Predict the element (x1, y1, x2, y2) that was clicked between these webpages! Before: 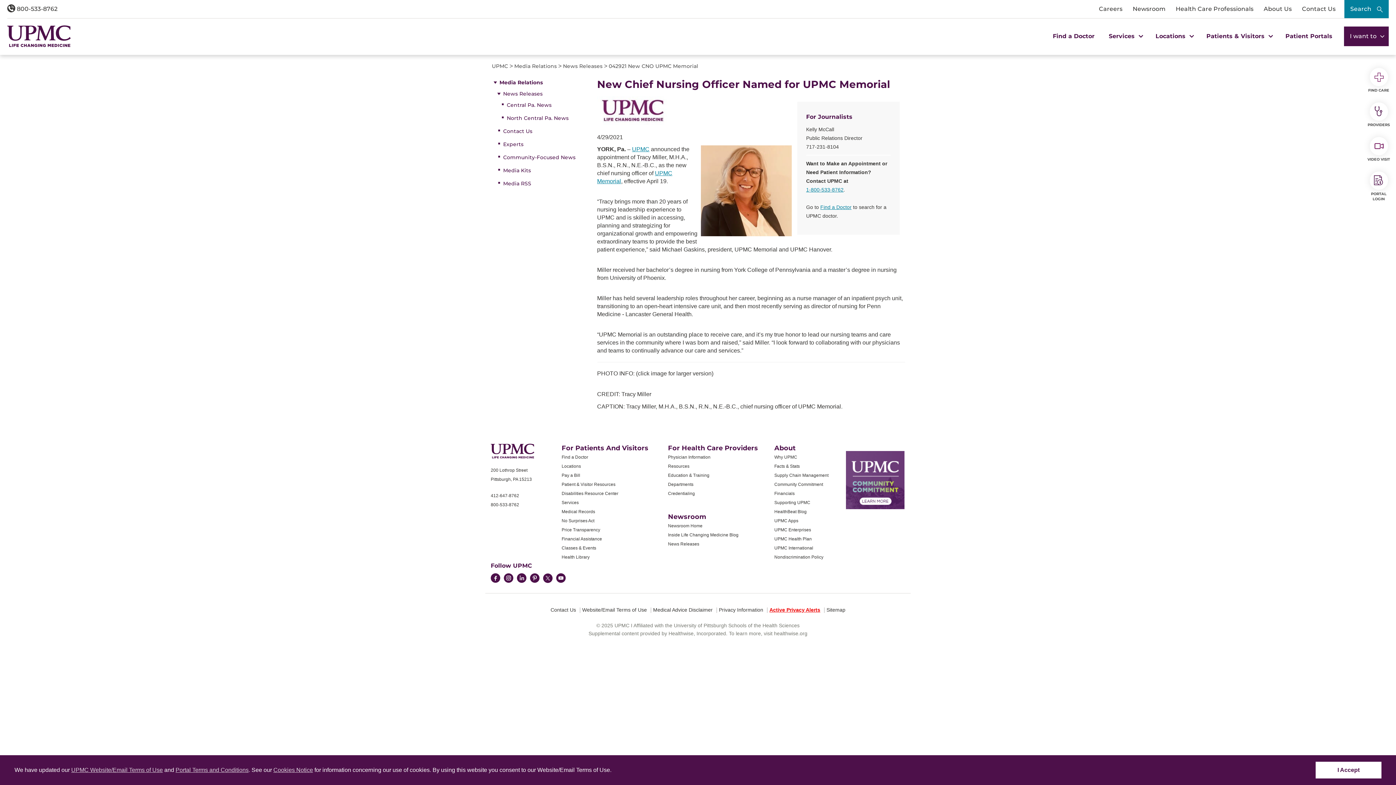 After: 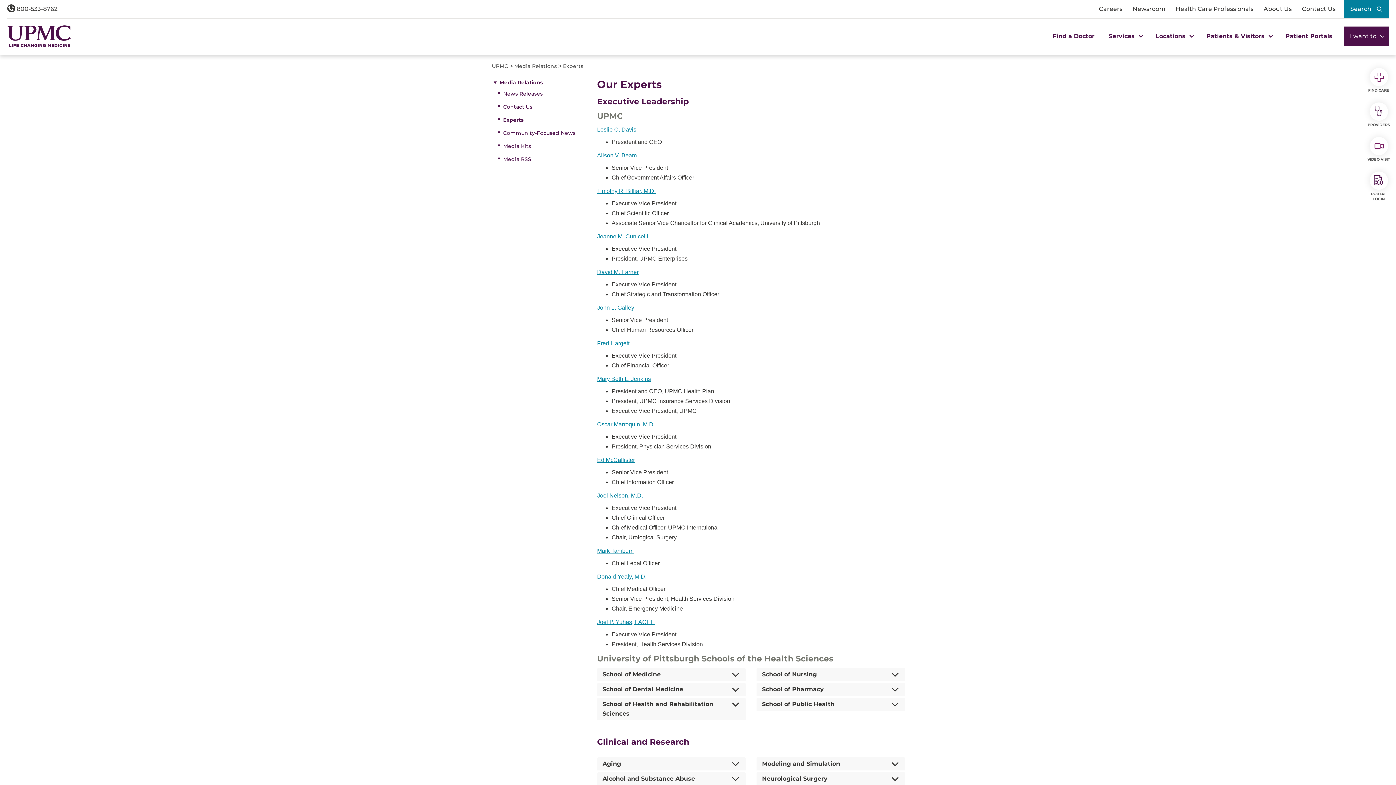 Action: label: Experts bbox: (498, 139, 582, 149)